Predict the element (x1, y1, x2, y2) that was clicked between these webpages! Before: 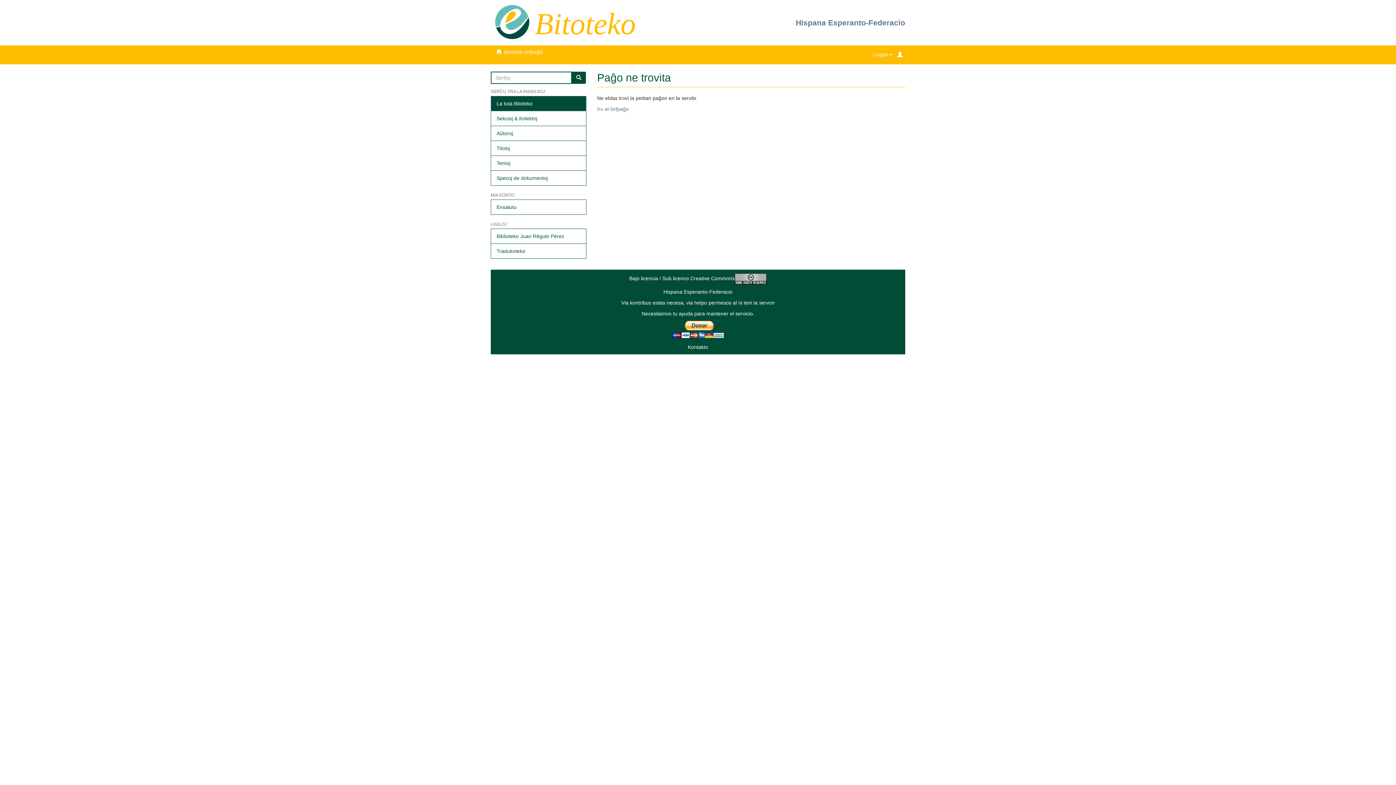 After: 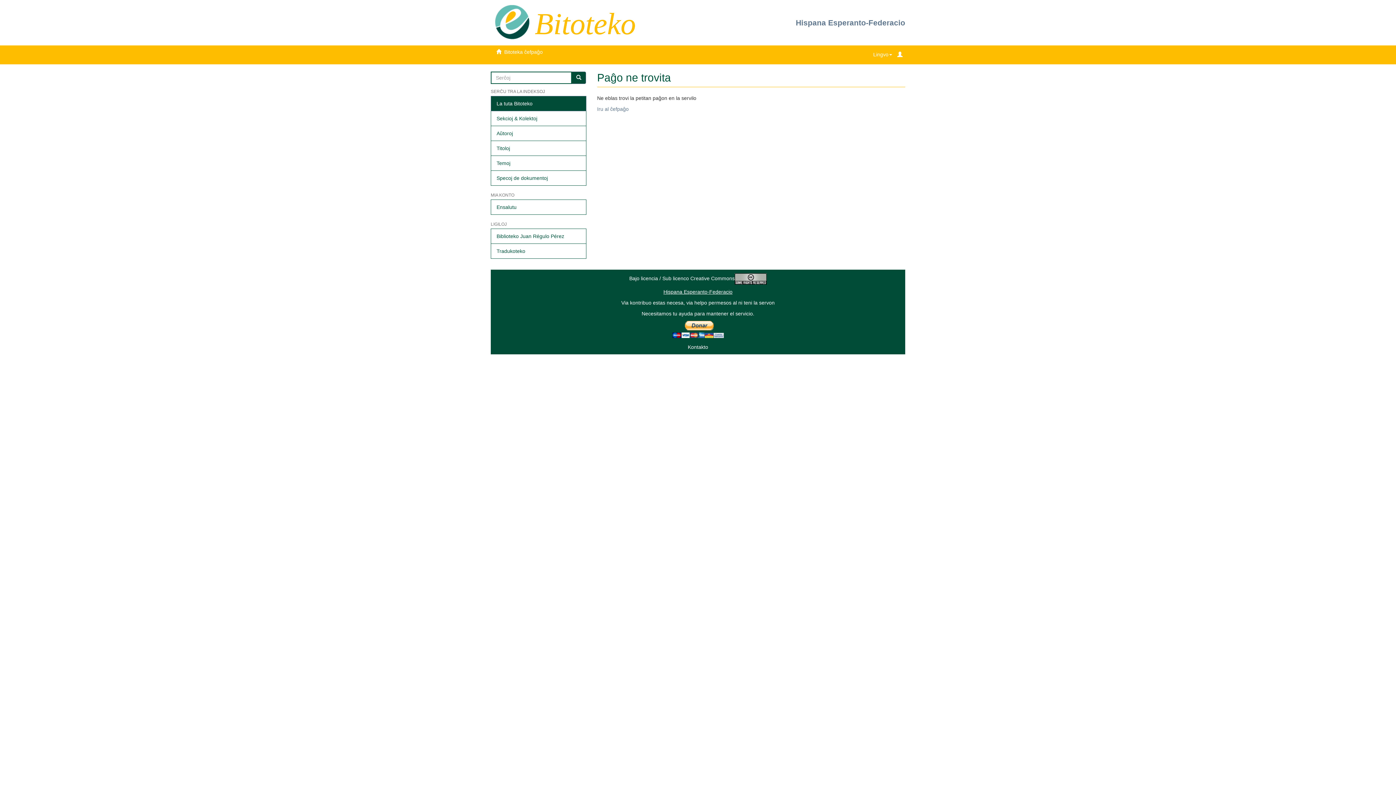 Action: label: Hispana Esperanto-Federacio bbox: (663, 288, 732, 294)